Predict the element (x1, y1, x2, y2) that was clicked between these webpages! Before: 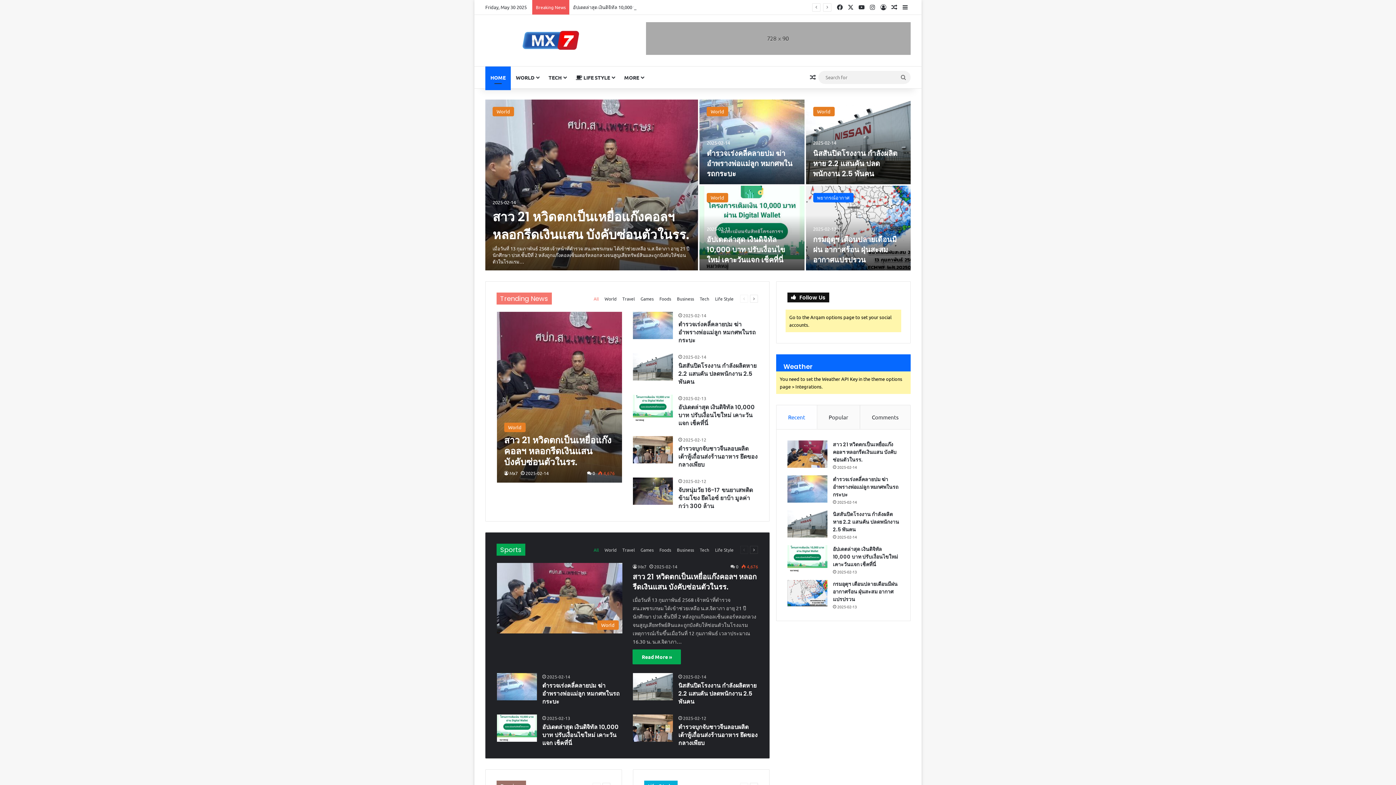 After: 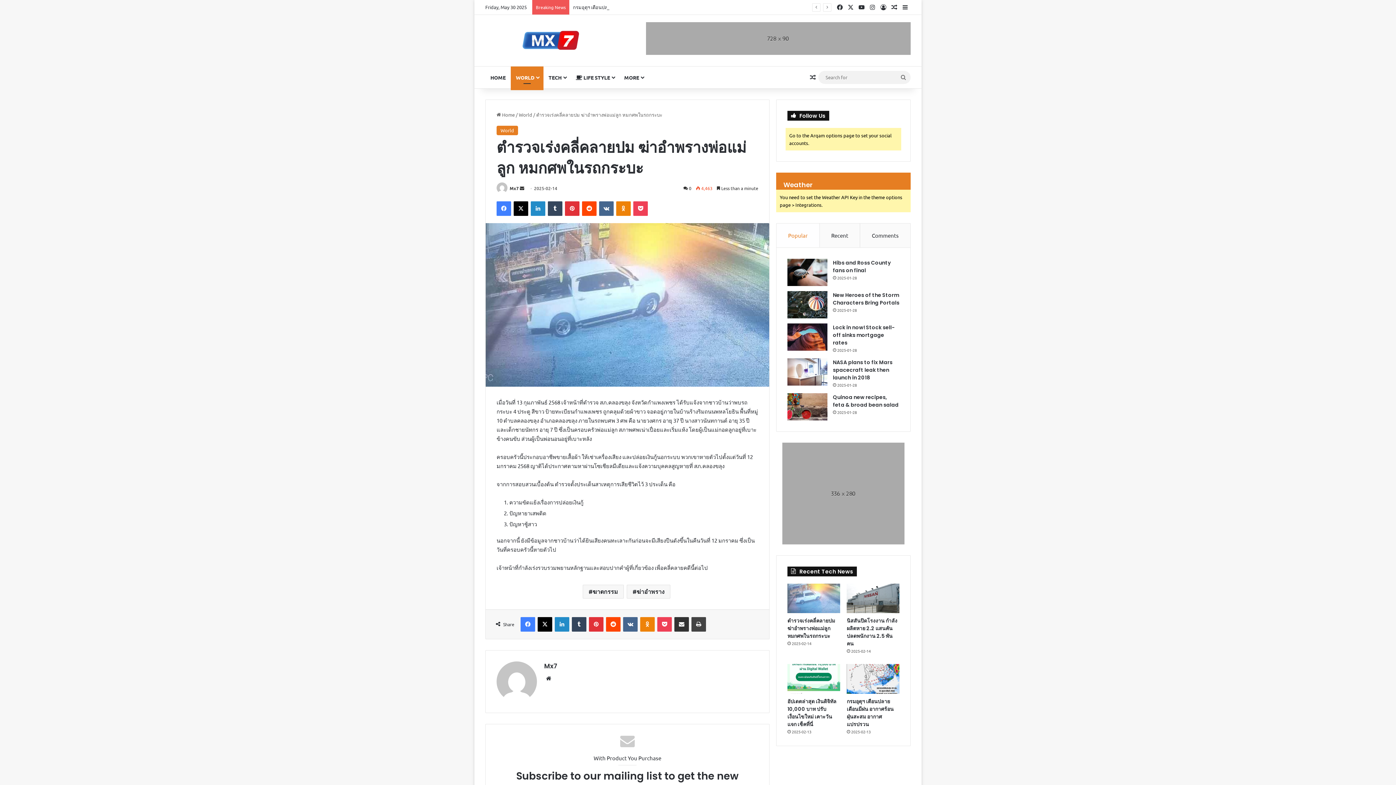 Action: bbox: (706, 148, 792, 178) label: ตำรวจเร่งคลี่คลายปม ฆ่าอำพรางพ่อแม่ลูก หมกศพในรถกระบะ